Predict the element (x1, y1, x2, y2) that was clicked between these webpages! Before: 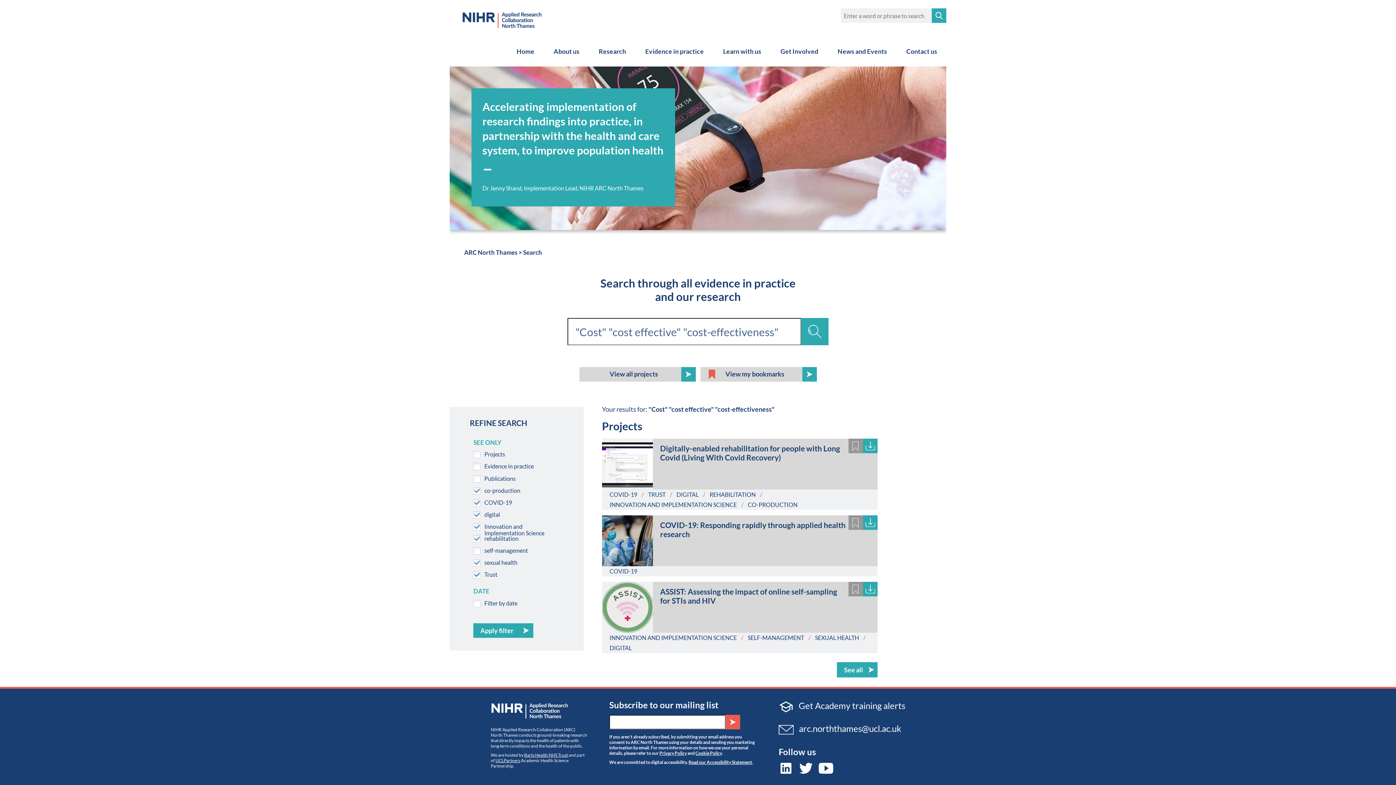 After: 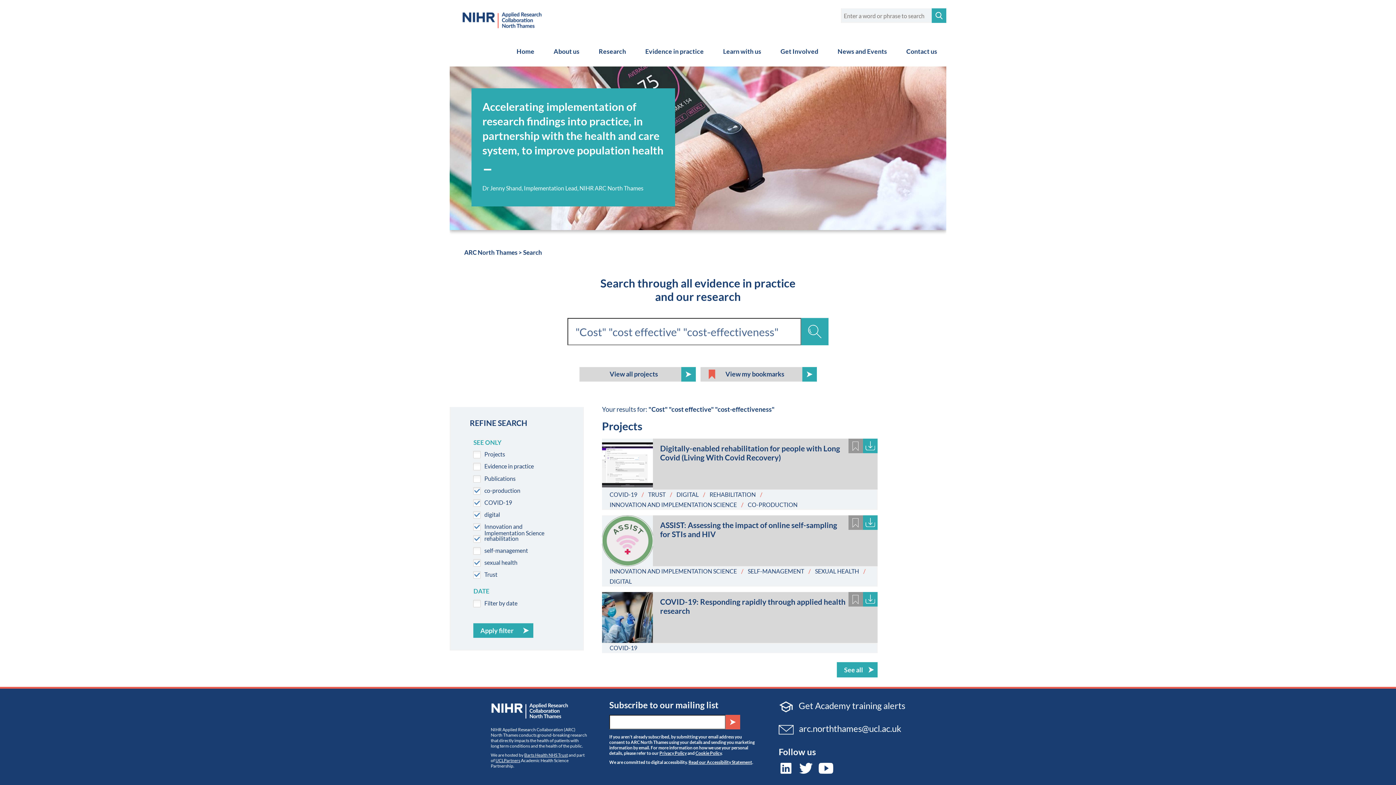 Action: bbox: (473, 623, 533, 638) label: Apply filter